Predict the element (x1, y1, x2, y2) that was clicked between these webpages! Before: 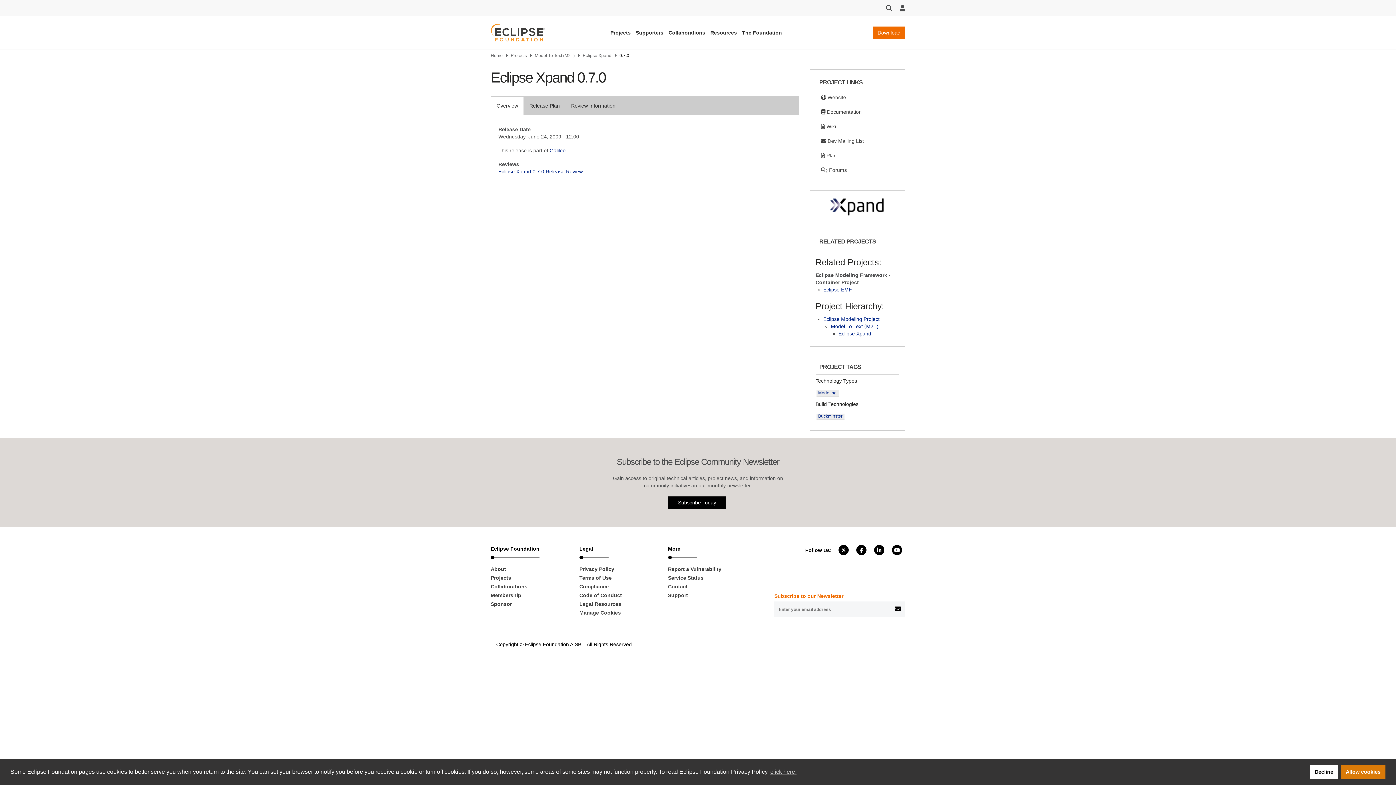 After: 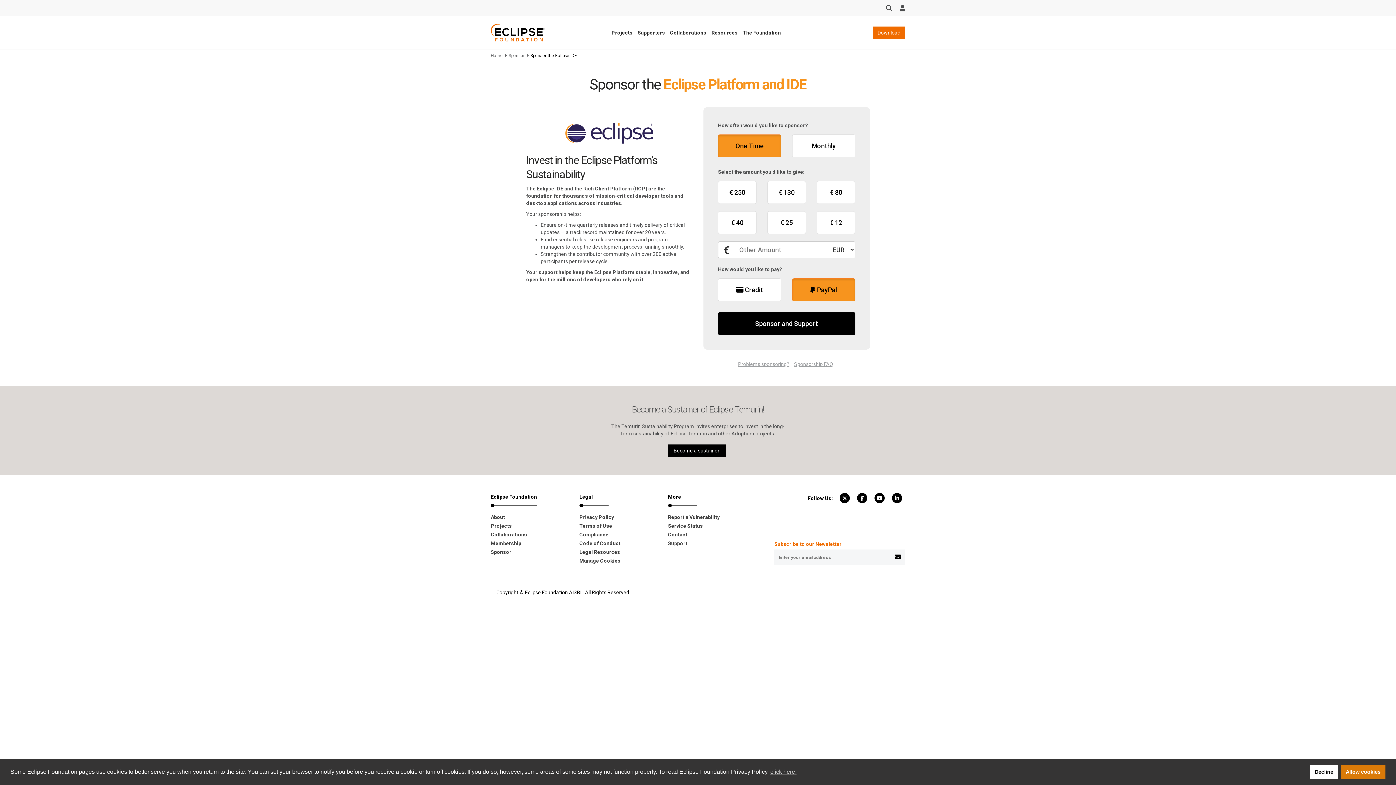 Action: label: Sponsor bbox: (490, 599, 568, 608)